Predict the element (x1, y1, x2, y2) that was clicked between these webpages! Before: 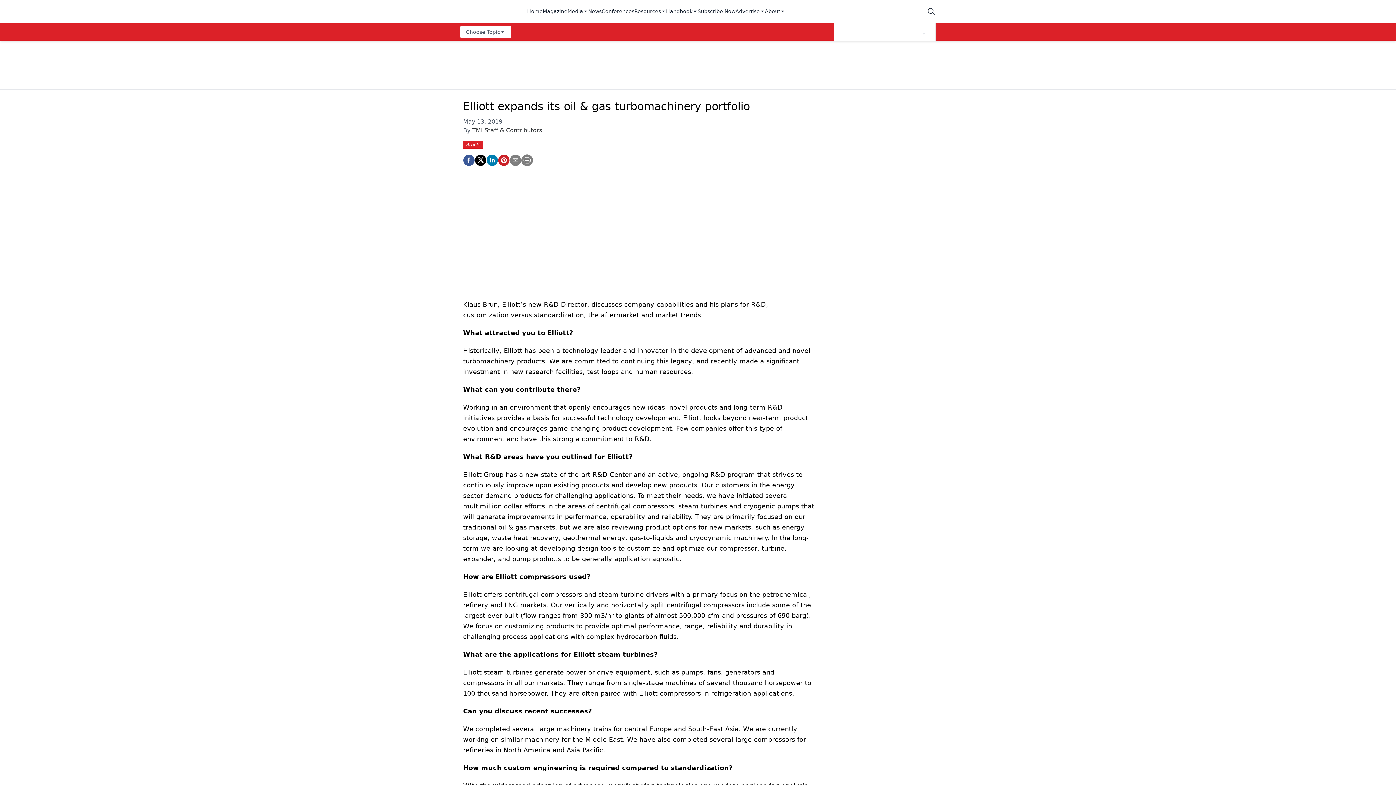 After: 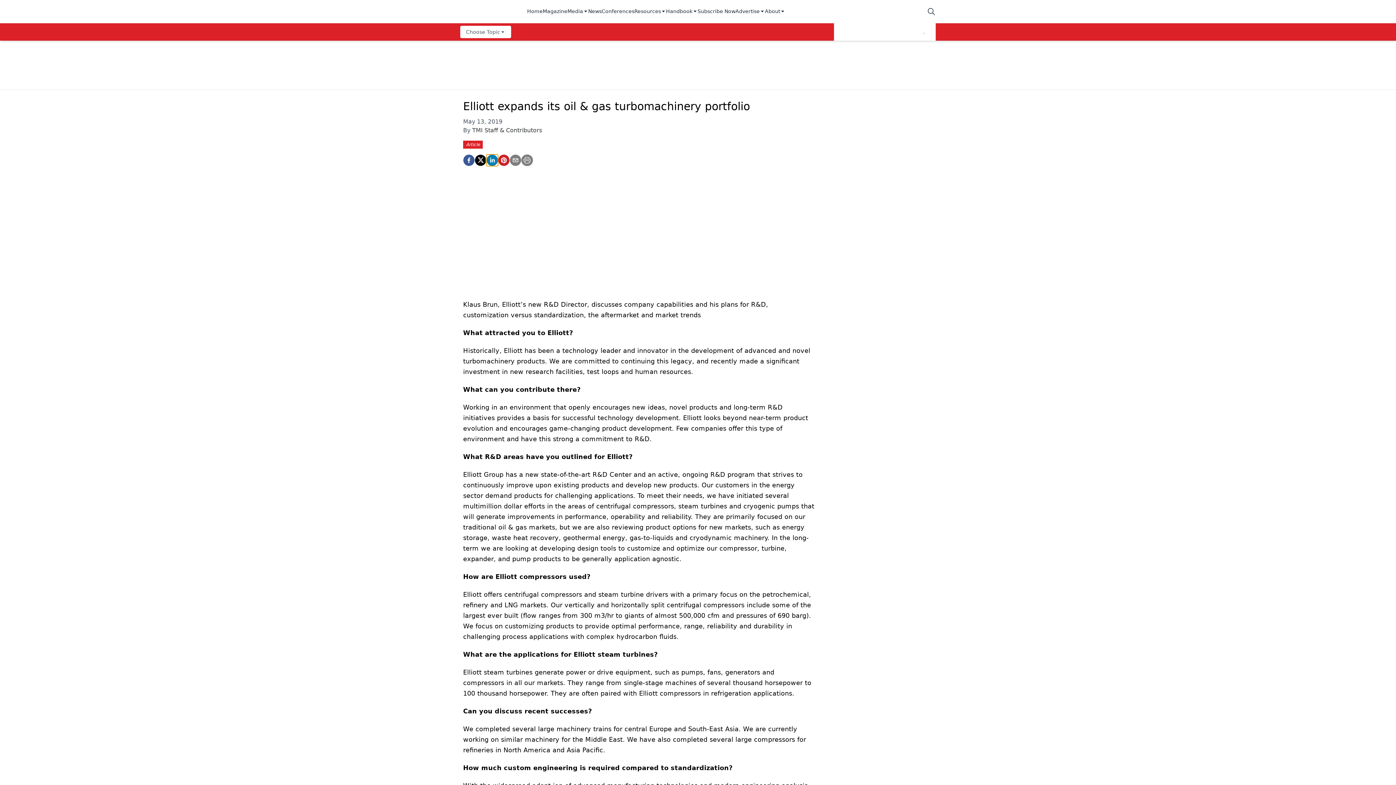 Action: bbox: (486, 154, 498, 166) label: linkedin